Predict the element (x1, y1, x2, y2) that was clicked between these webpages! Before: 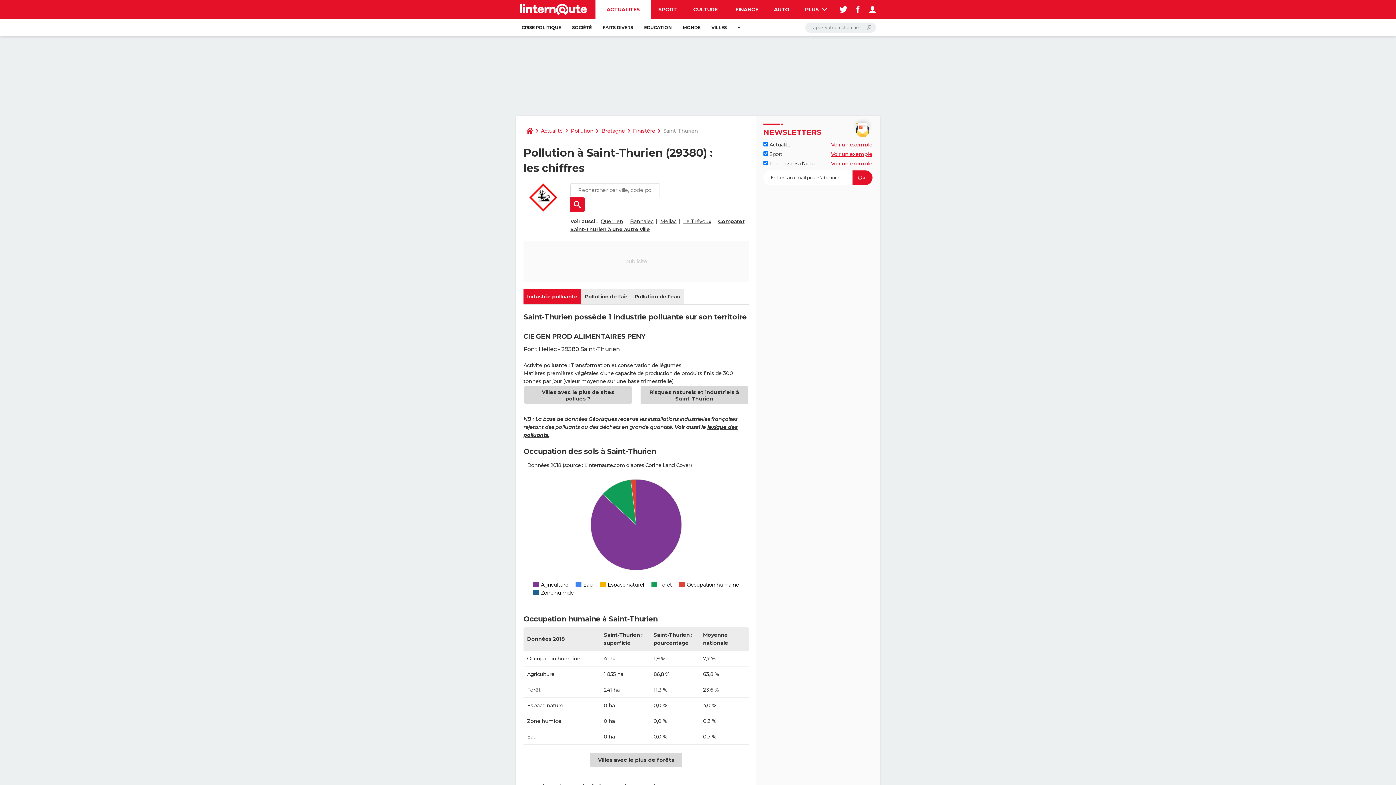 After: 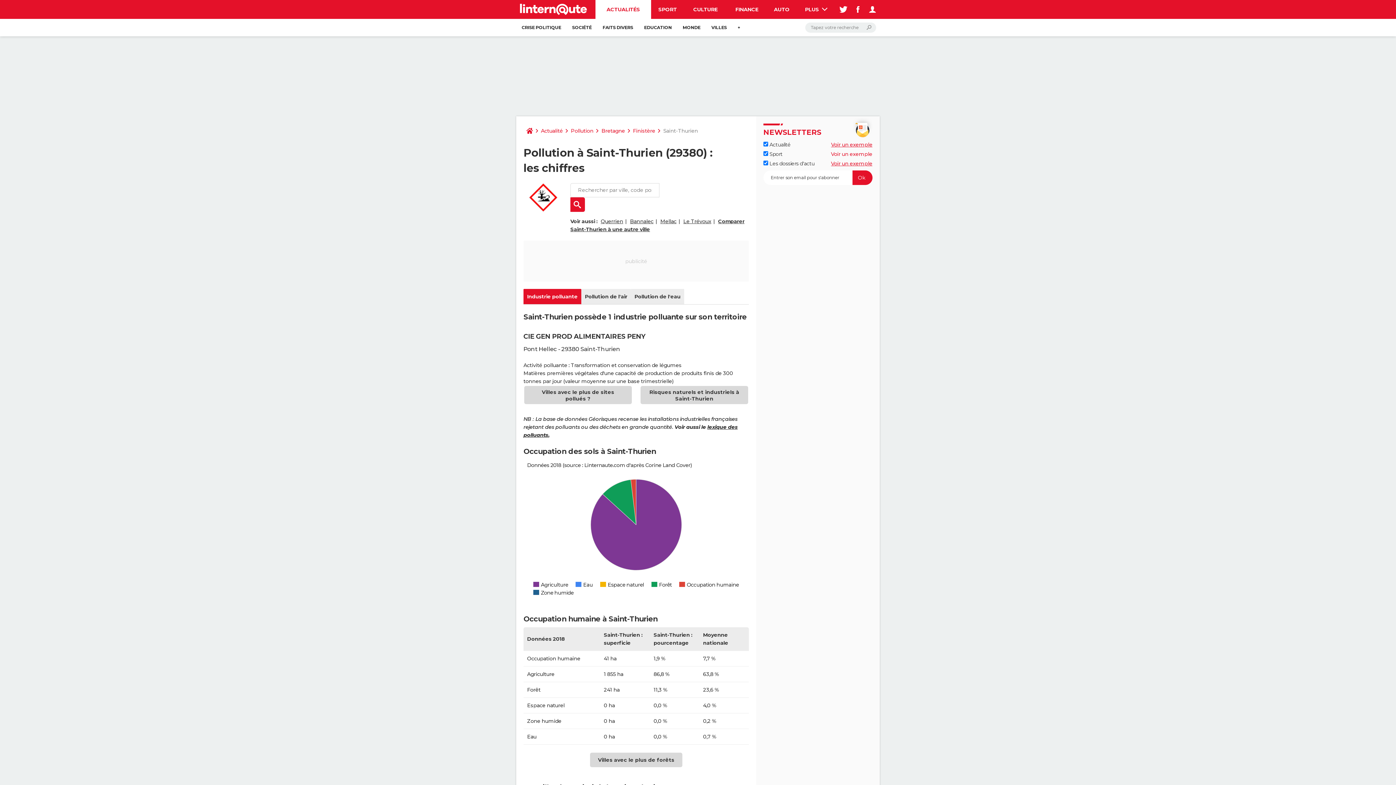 Action: bbox: (831, 150, 872, 157) label: Voir un exemple